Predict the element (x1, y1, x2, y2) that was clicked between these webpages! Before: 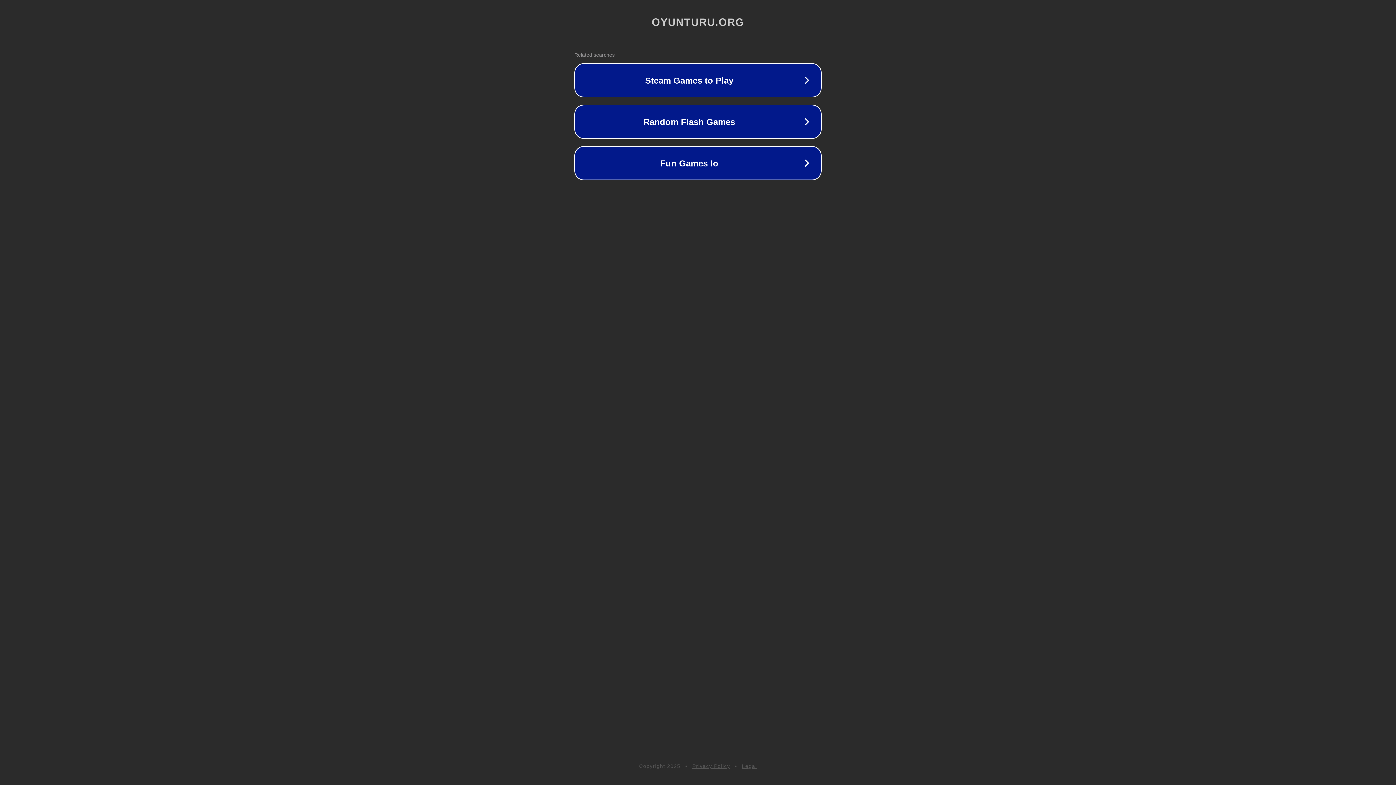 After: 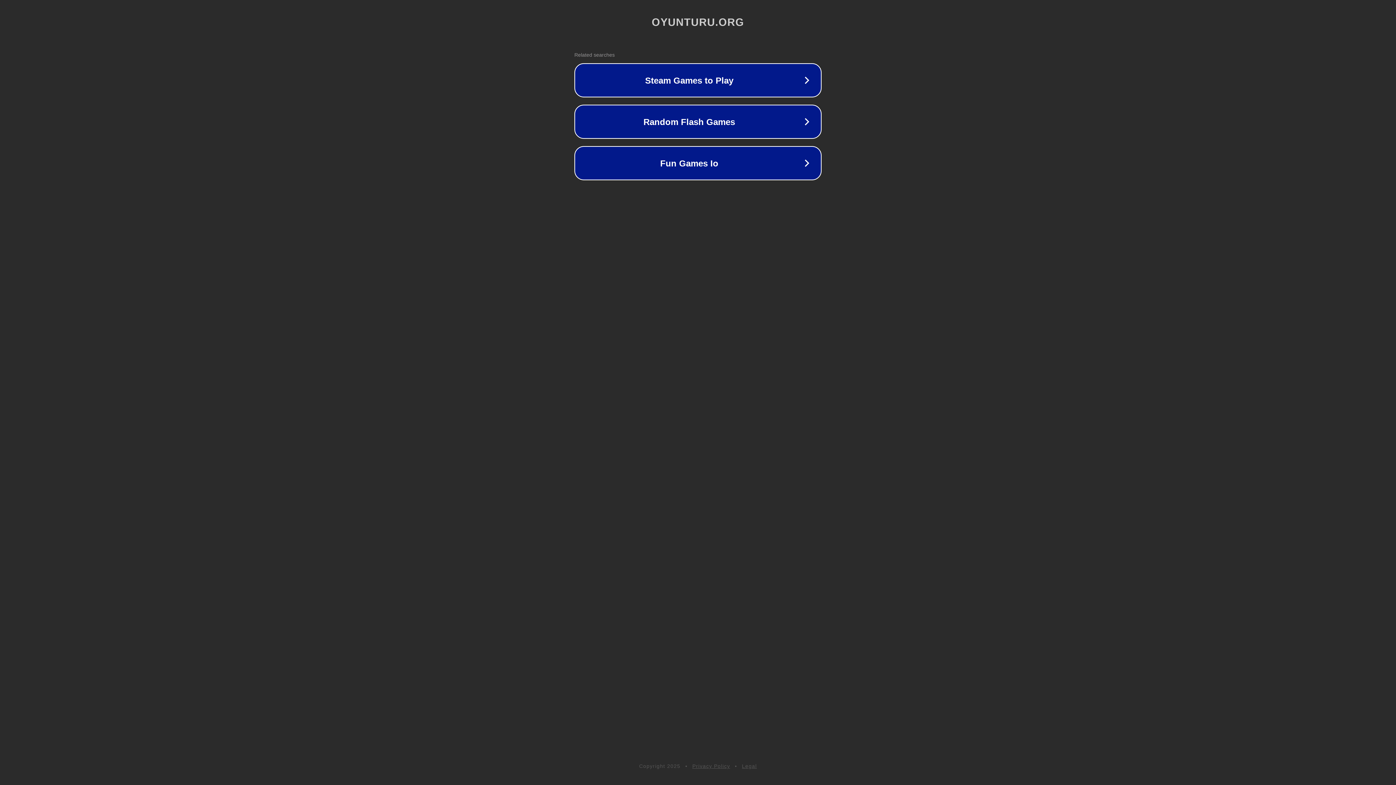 Action: bbox: (742, 763, 757, 769) label: Legal